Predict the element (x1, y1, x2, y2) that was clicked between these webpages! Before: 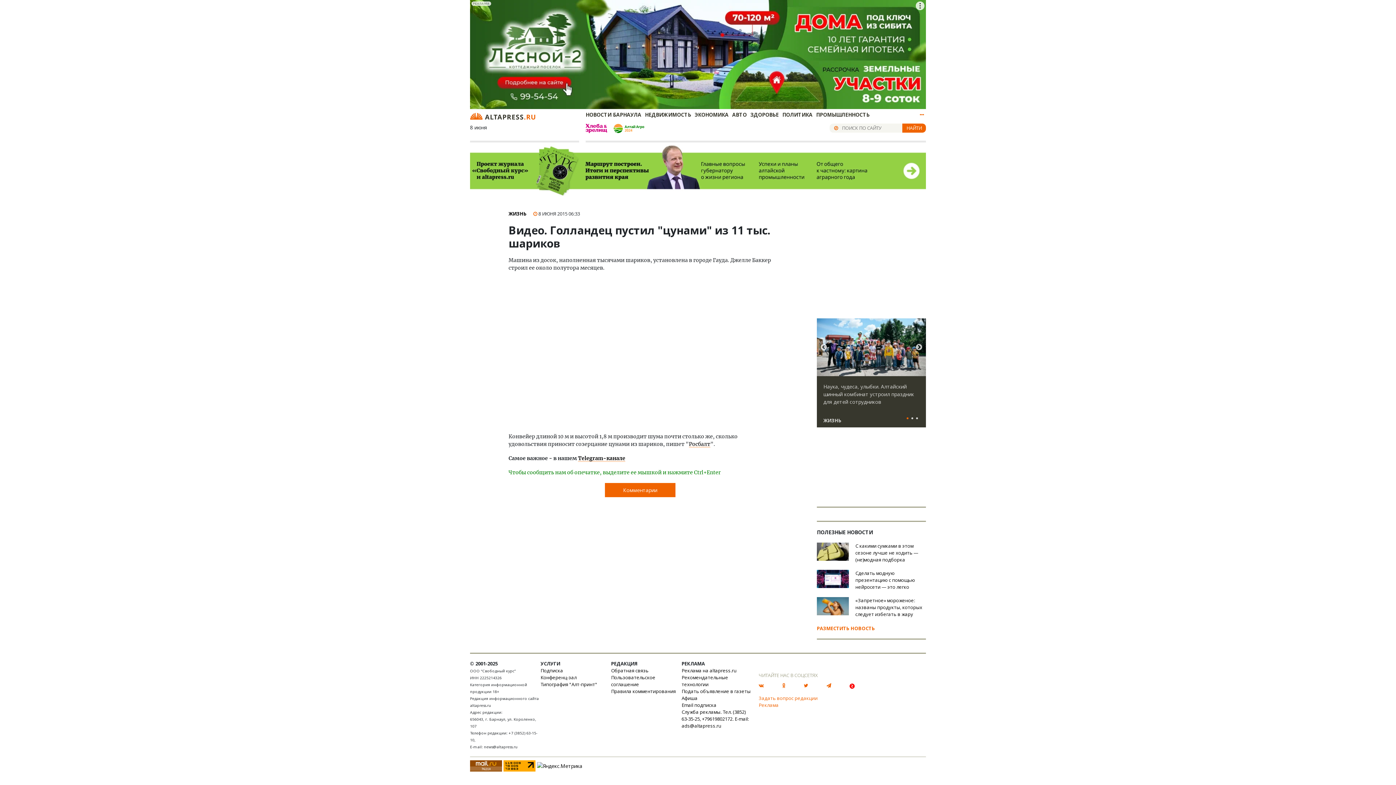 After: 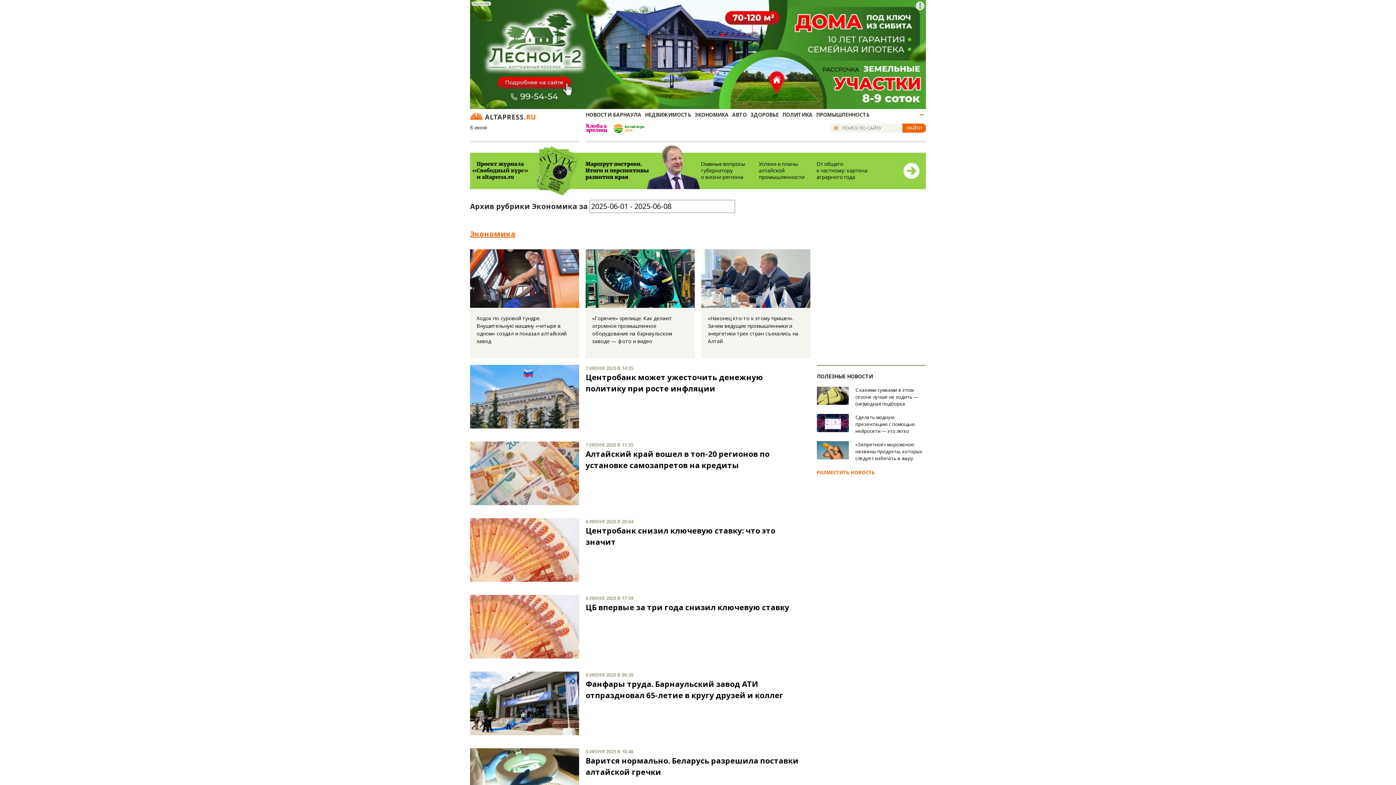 Action: label: ЭКОНОМИКА bbox: (694, 111, 728, 118)